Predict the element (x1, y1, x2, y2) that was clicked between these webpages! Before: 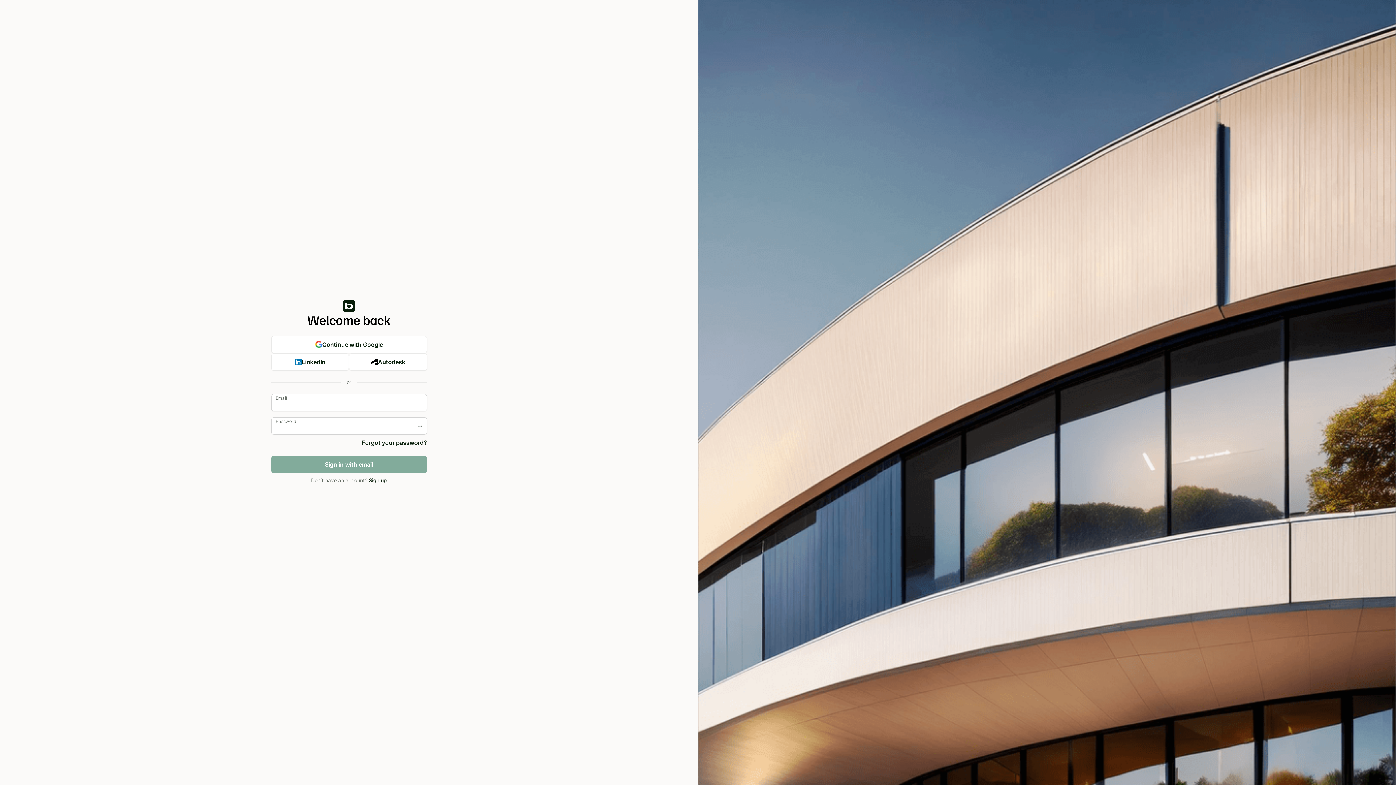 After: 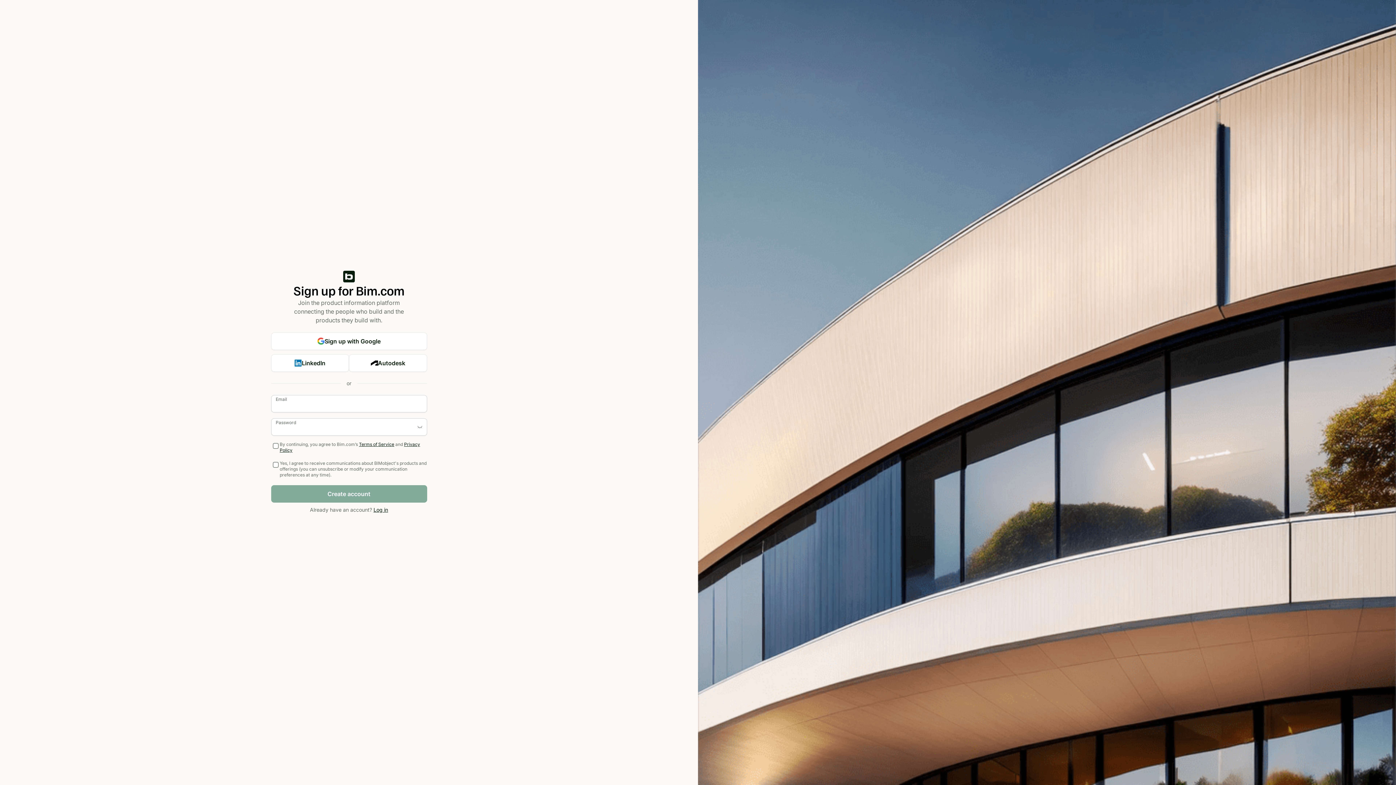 Action: label: Sign up bbox: (368, 477, 387, 483)